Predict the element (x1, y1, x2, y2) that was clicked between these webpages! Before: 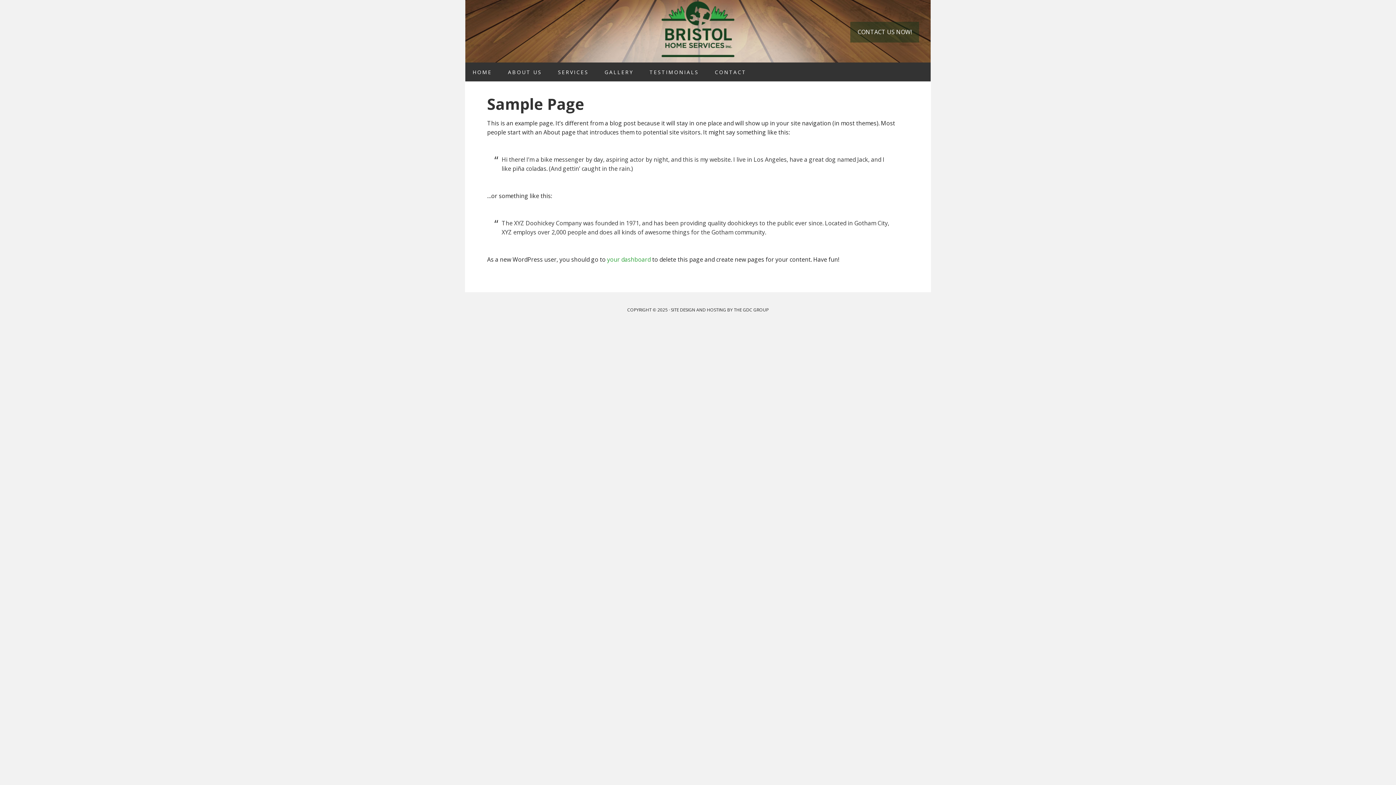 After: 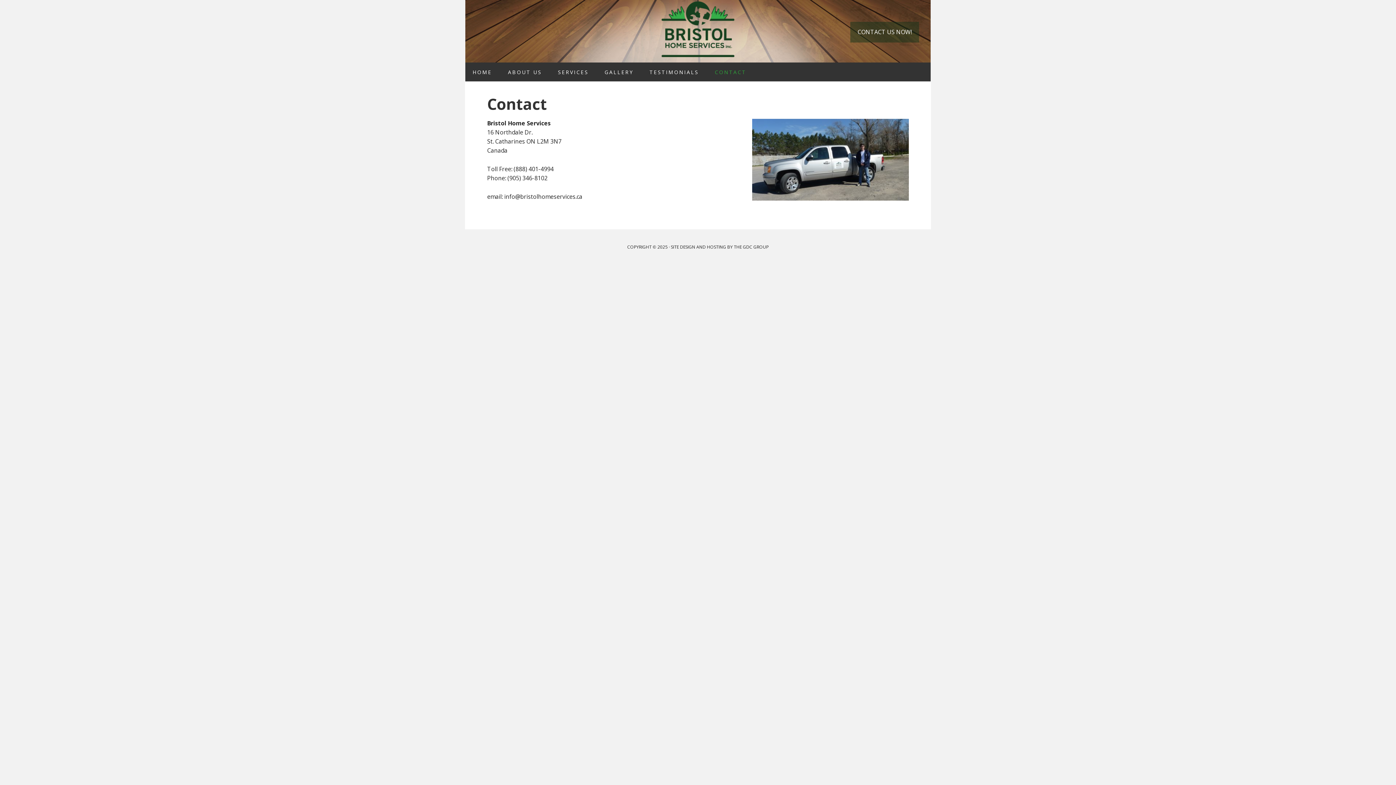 Action: bbox: (707, 62, 753, 81) label: CONTACT